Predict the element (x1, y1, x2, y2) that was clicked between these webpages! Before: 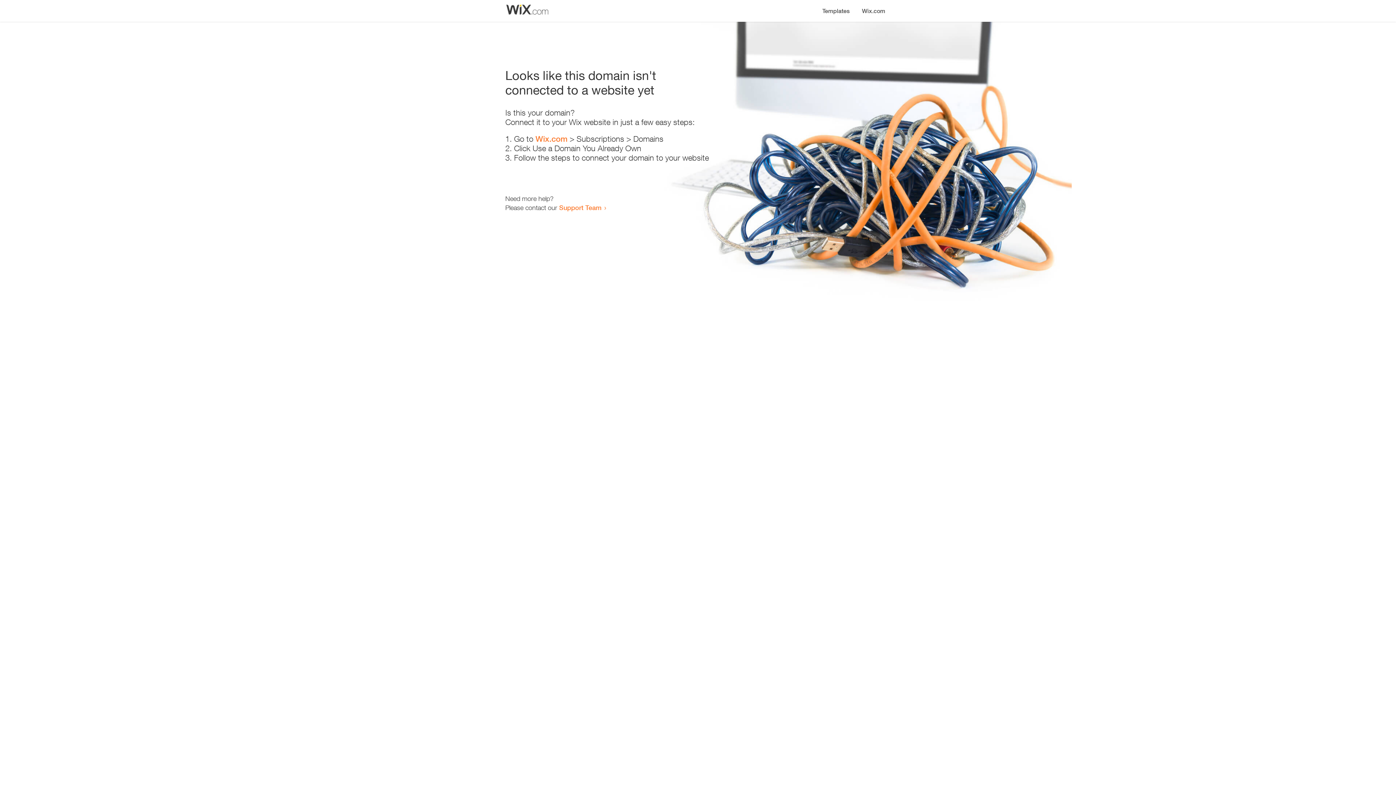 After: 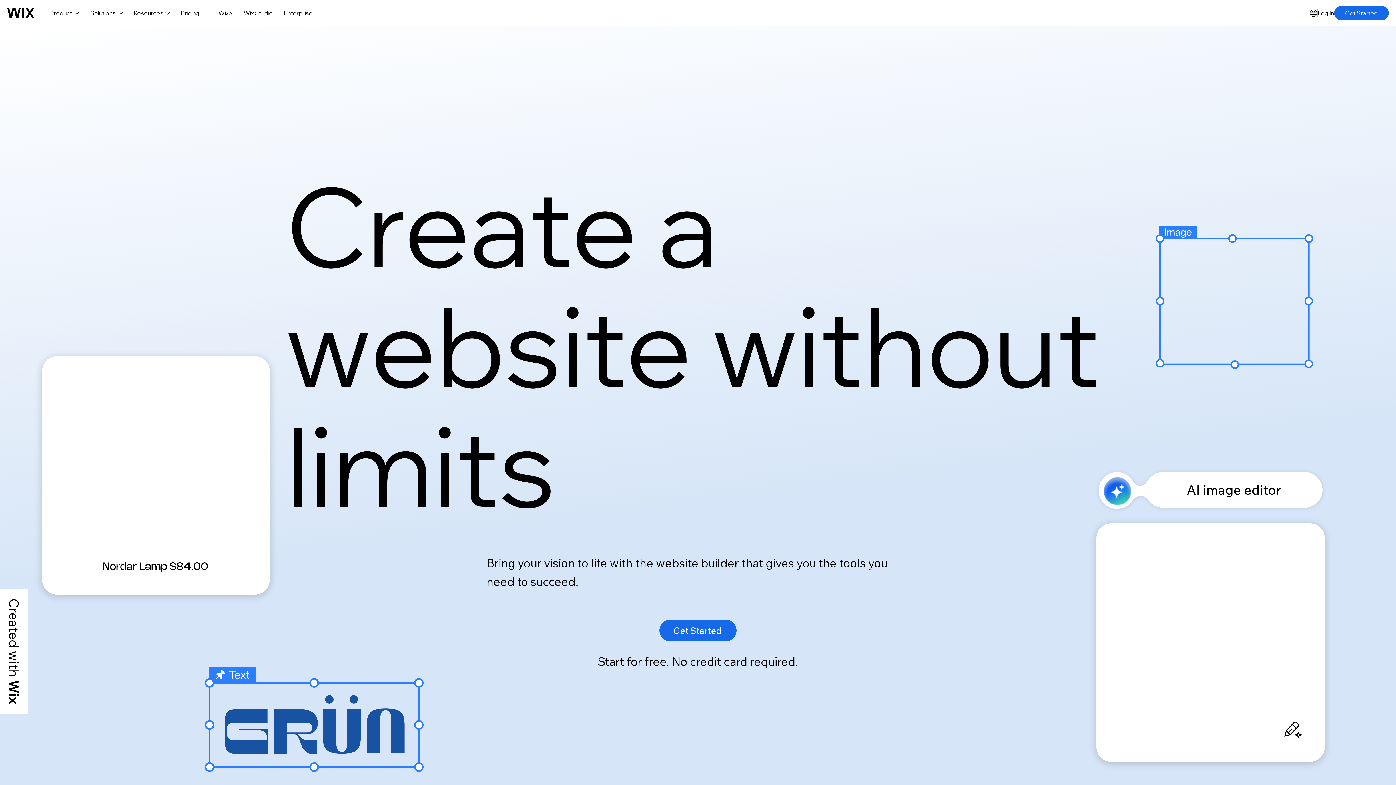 Action: bbox: (856, 0, 890, 14) label: Wix.com